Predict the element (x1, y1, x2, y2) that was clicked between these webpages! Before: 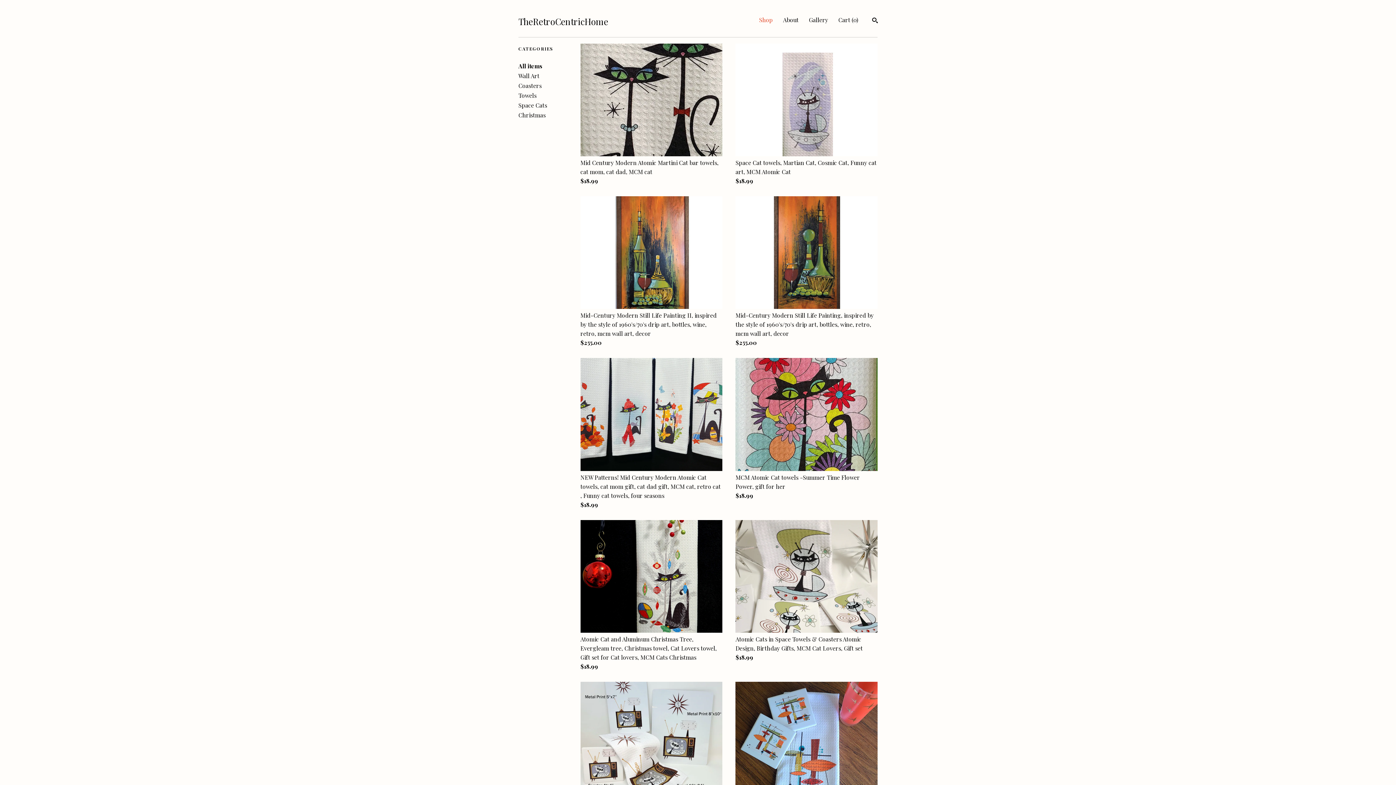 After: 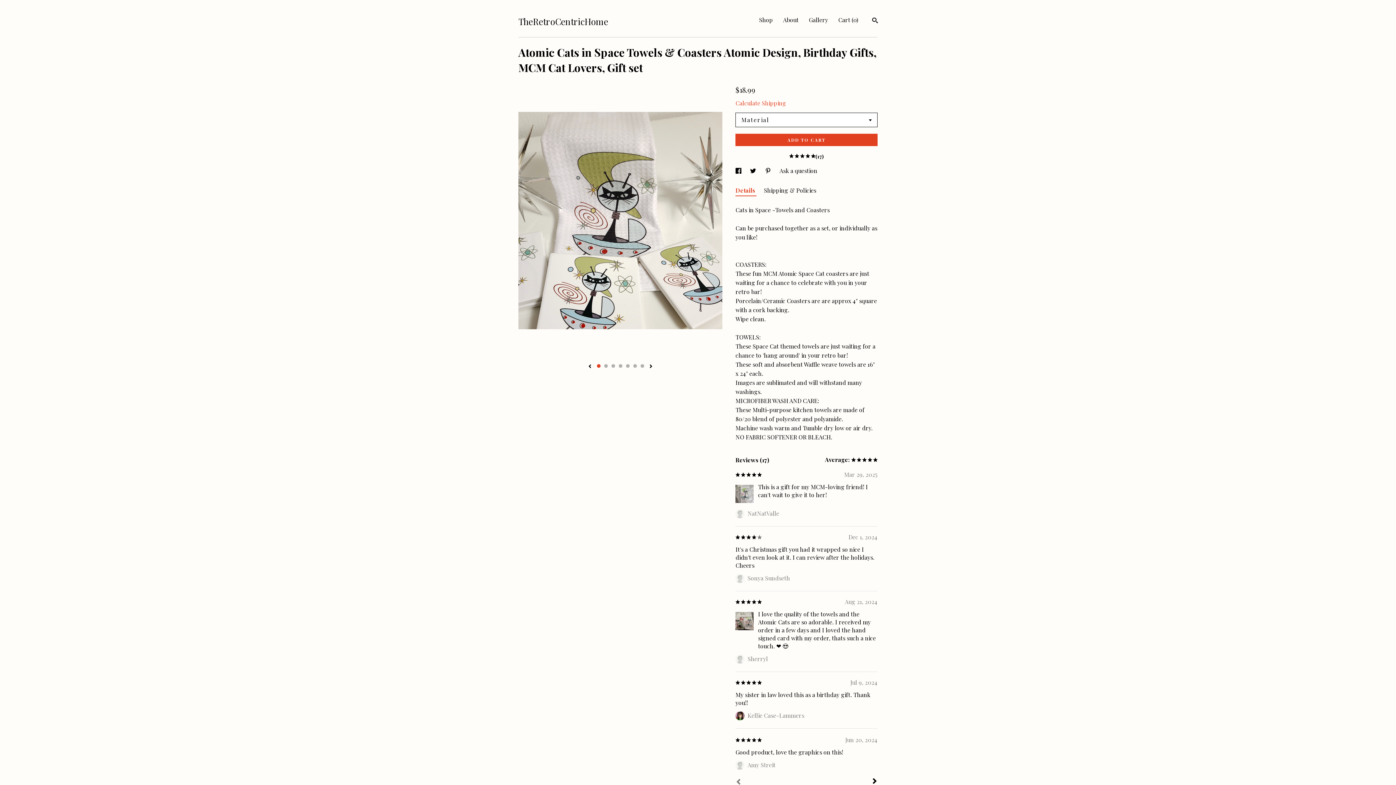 Action: bbox: (735, 520, 877, 662) label: Atomic Cats in Space Towels & Coasters Atomic Design, Birthday Gifts, MCM Cat Lovers, Gift set
$18.99